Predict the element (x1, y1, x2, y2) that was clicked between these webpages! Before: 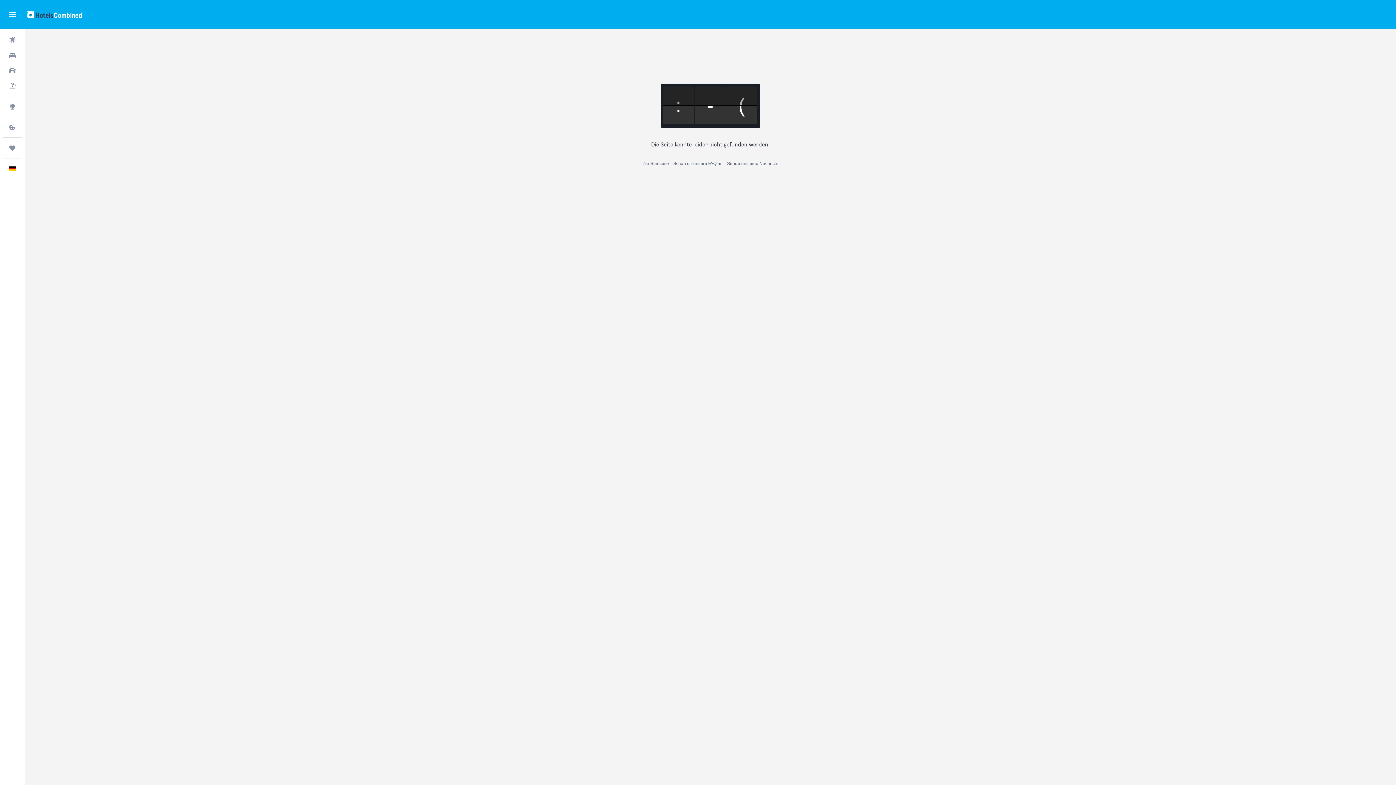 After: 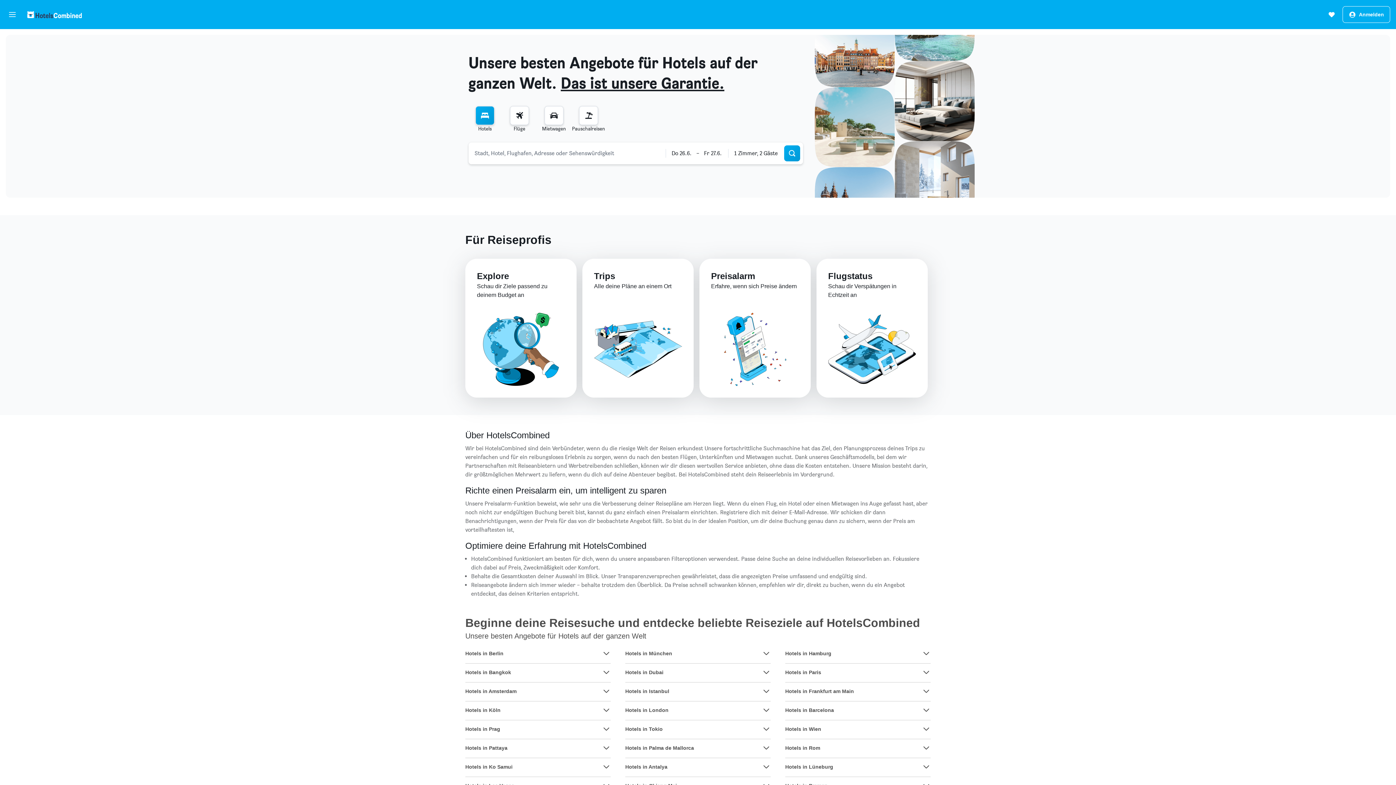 Action: label: Zur Startseite bbox: (642, 161, 669, 166)